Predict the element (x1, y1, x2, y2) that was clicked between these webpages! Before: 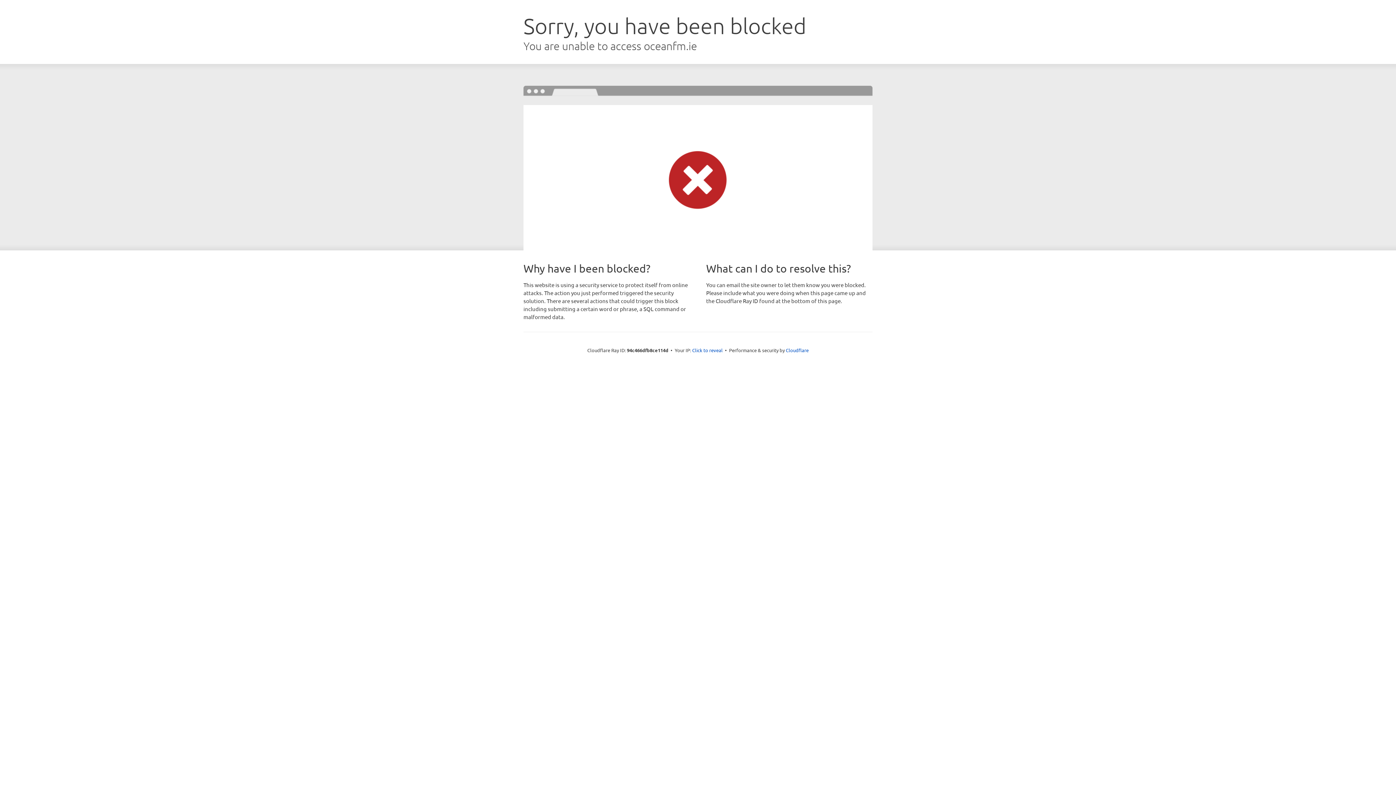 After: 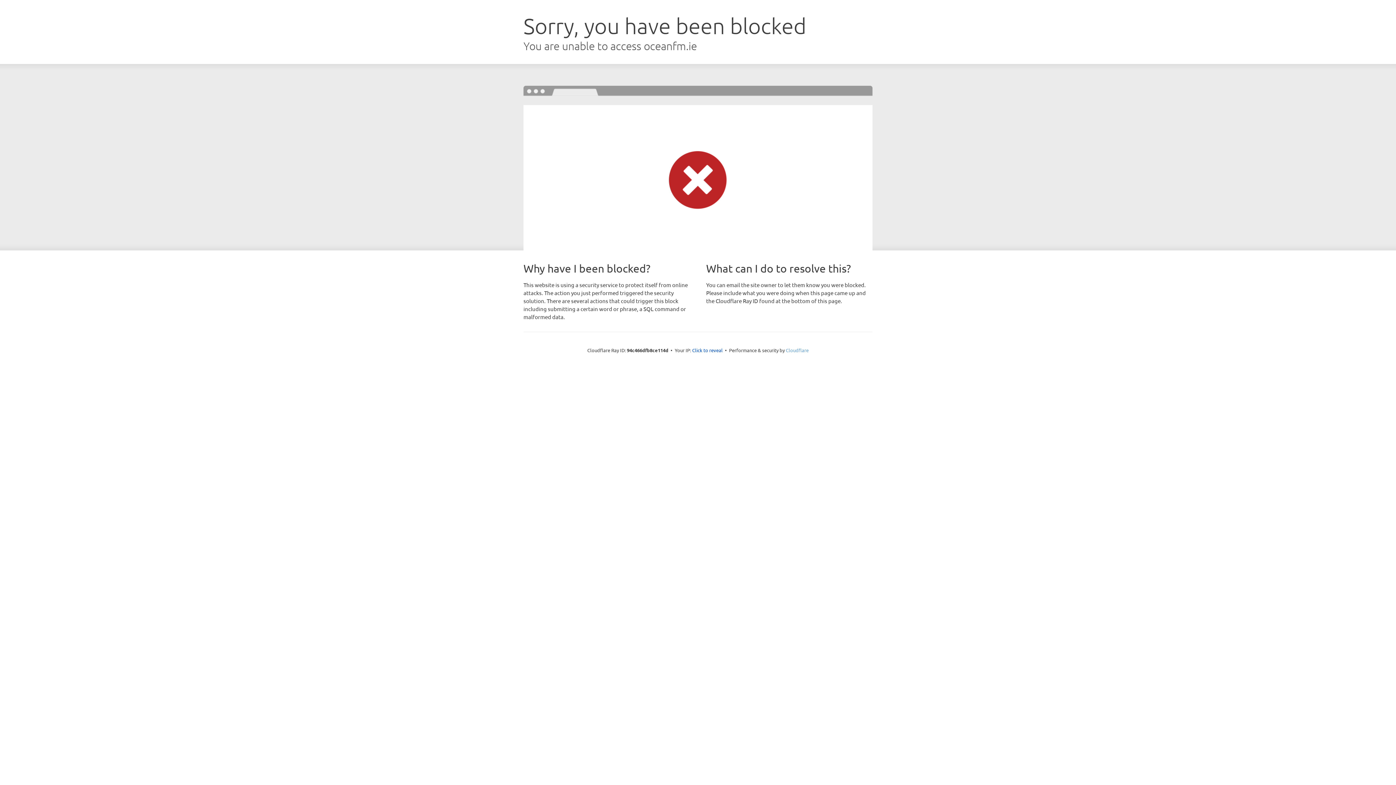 Action: label: Cloudflare bbox: (786, 347, 808, 353)